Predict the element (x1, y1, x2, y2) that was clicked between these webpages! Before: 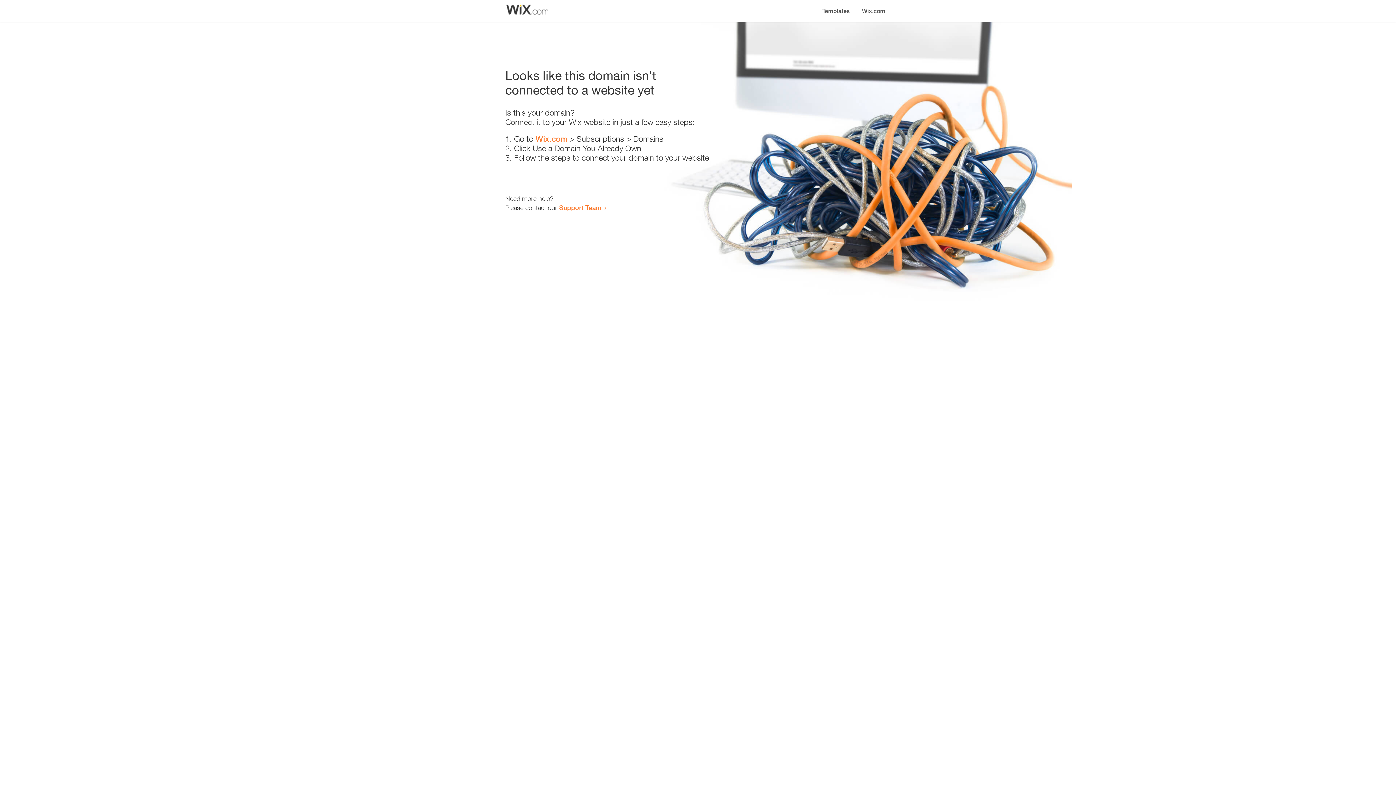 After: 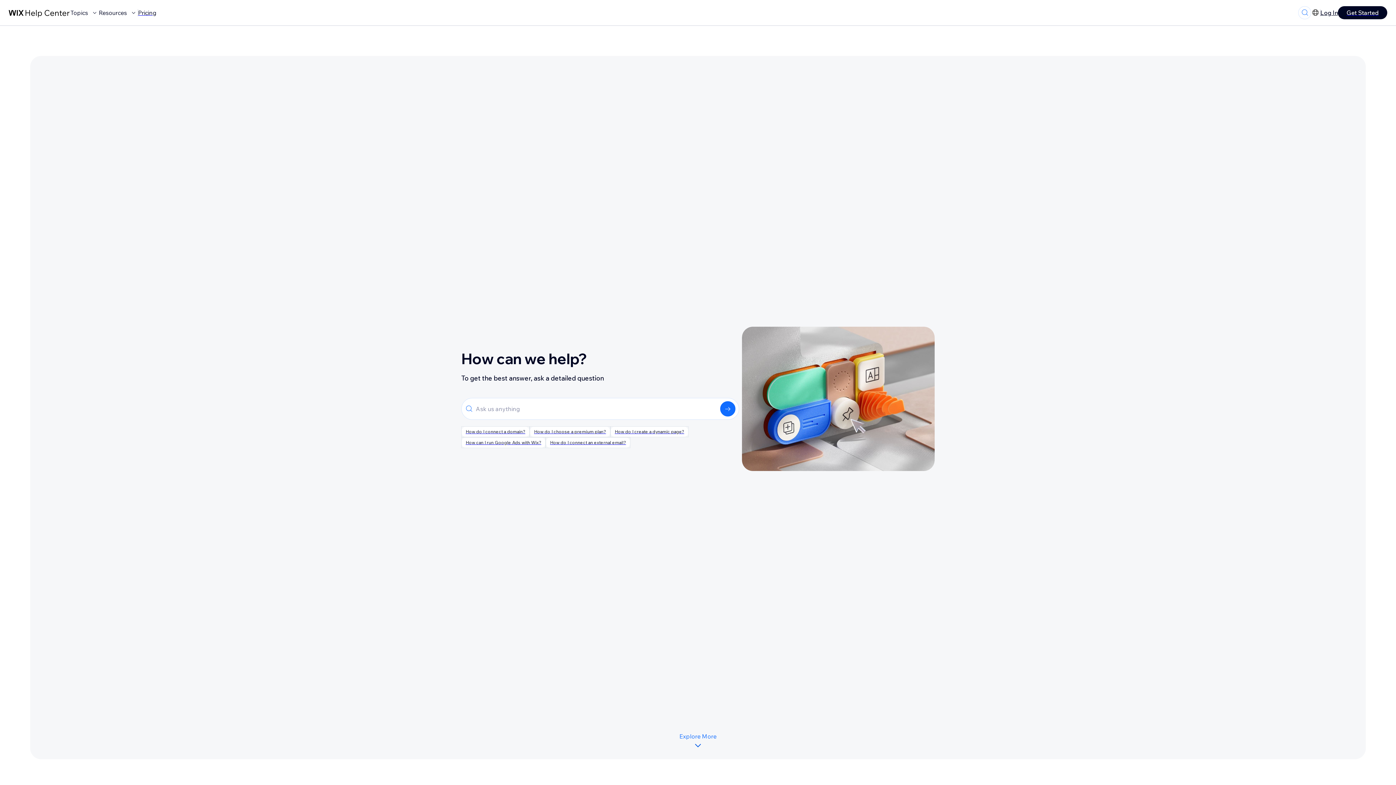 Action: label: Support Team bbox: (559, 203, 601, 211)